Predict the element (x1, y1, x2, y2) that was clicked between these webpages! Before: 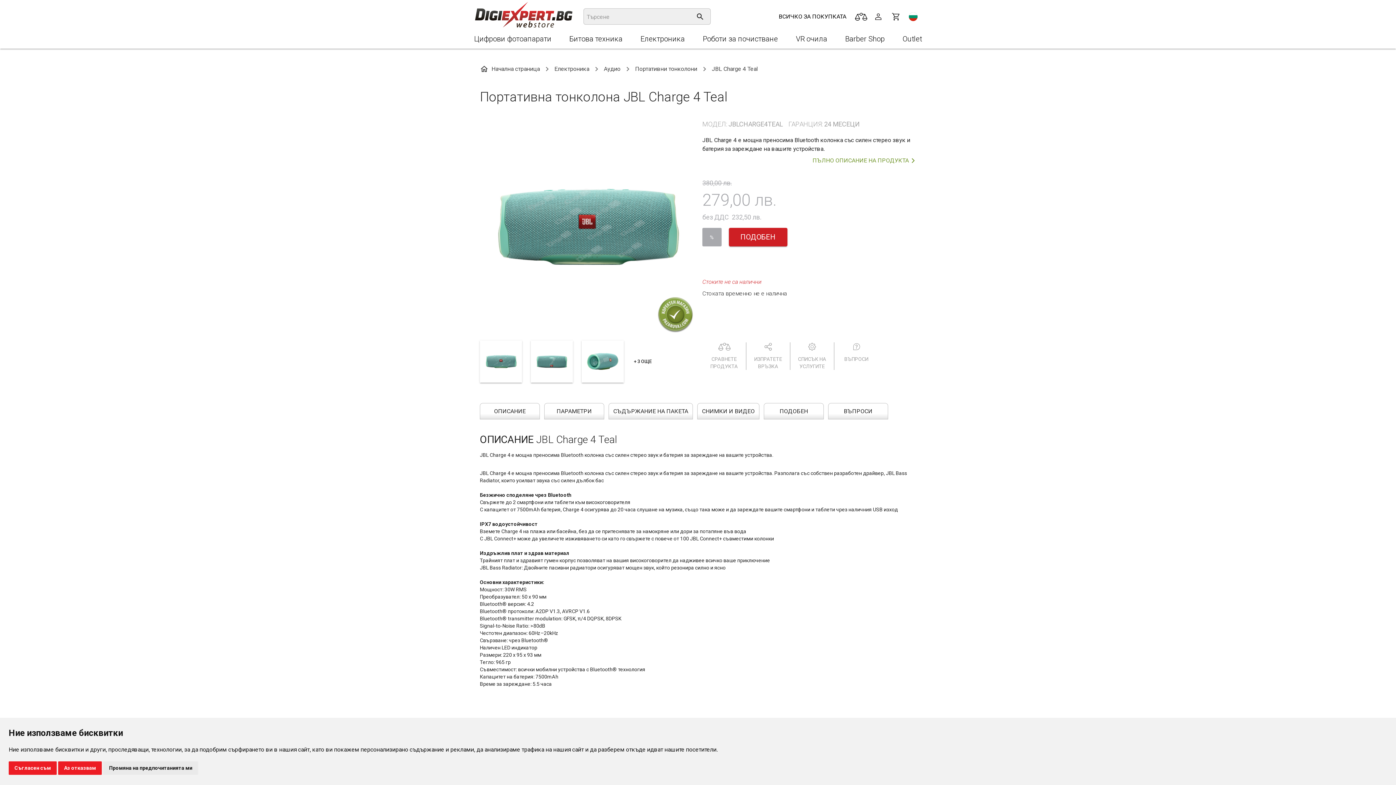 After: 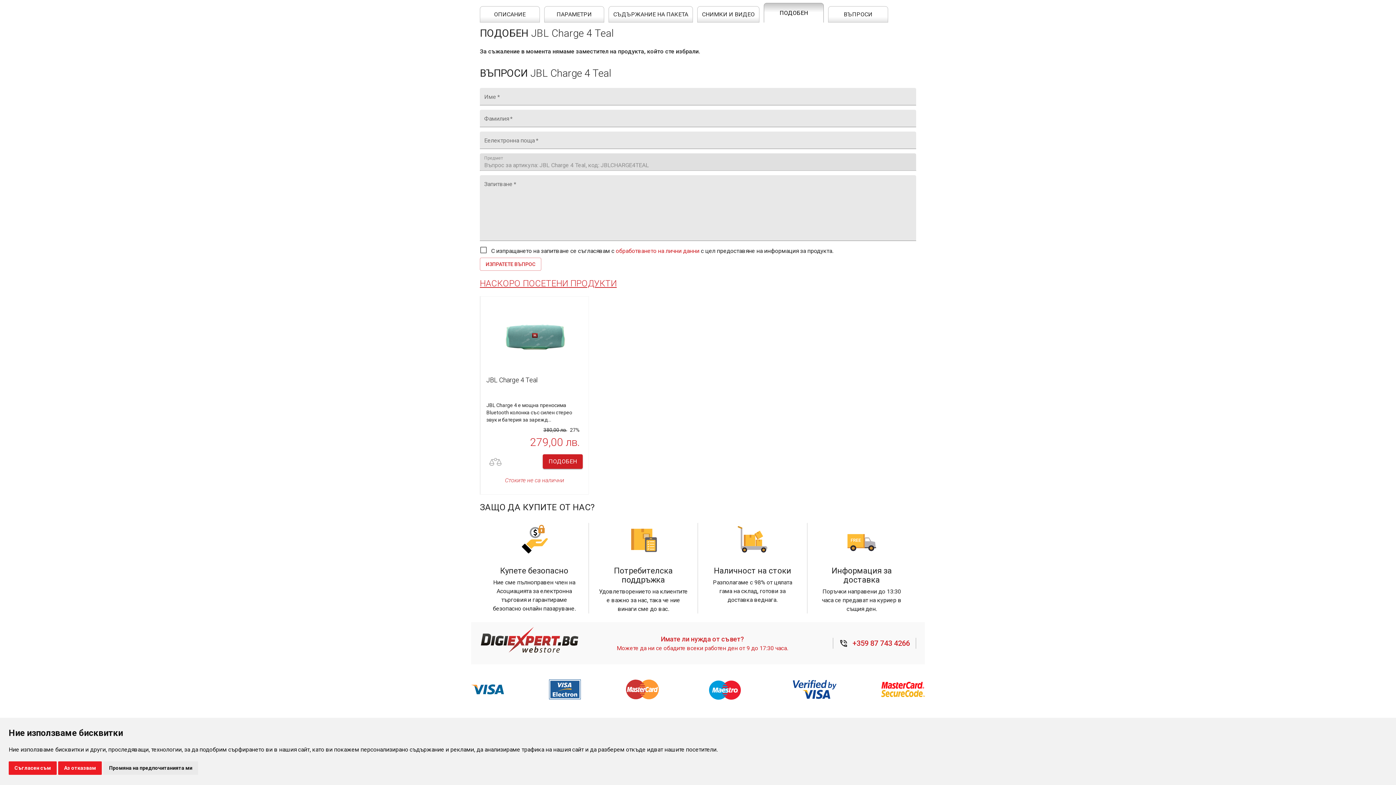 Action: label: ПОДОБЕН bbox: (764, 403, 824, 419)